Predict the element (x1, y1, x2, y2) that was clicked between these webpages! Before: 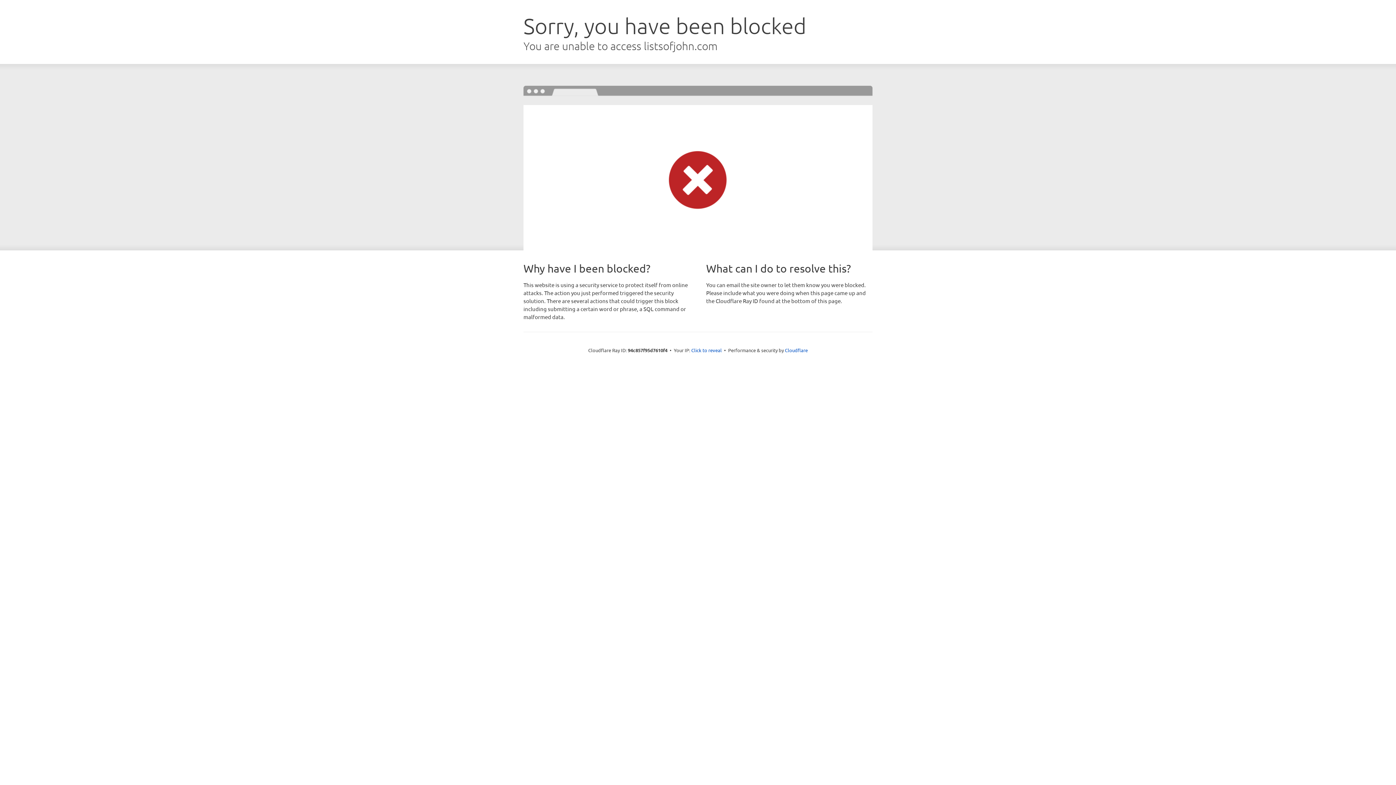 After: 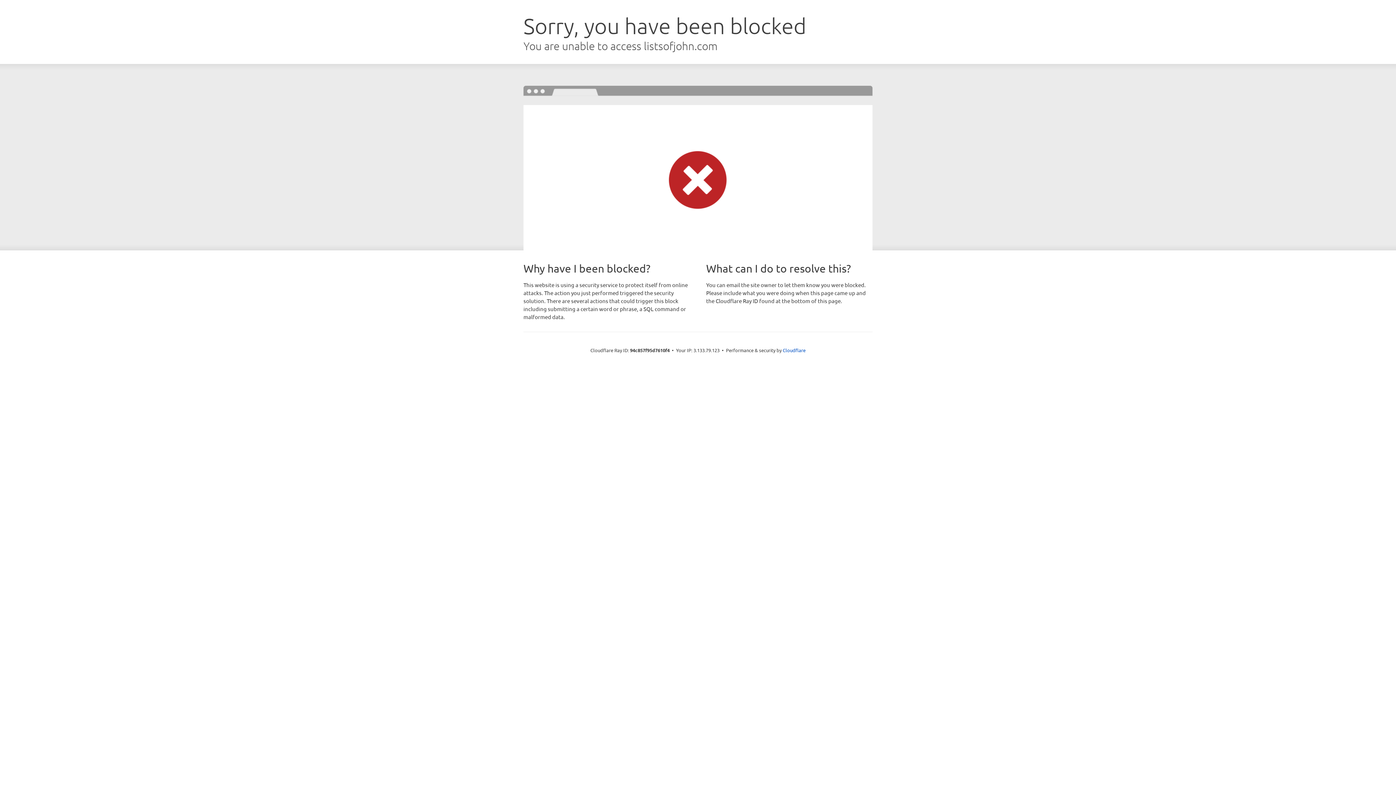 Action: bbox: (691, 346, 722, 353) label: Click to reveal